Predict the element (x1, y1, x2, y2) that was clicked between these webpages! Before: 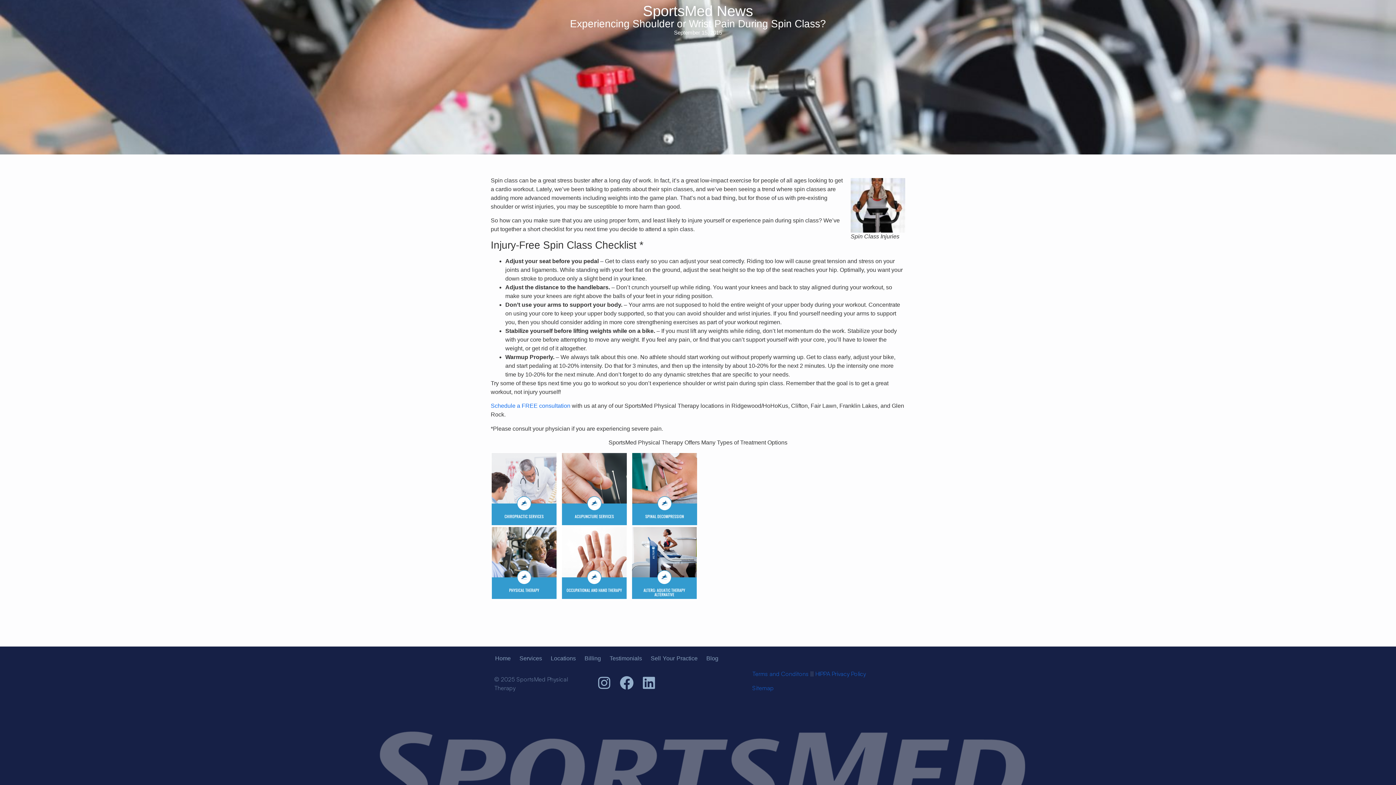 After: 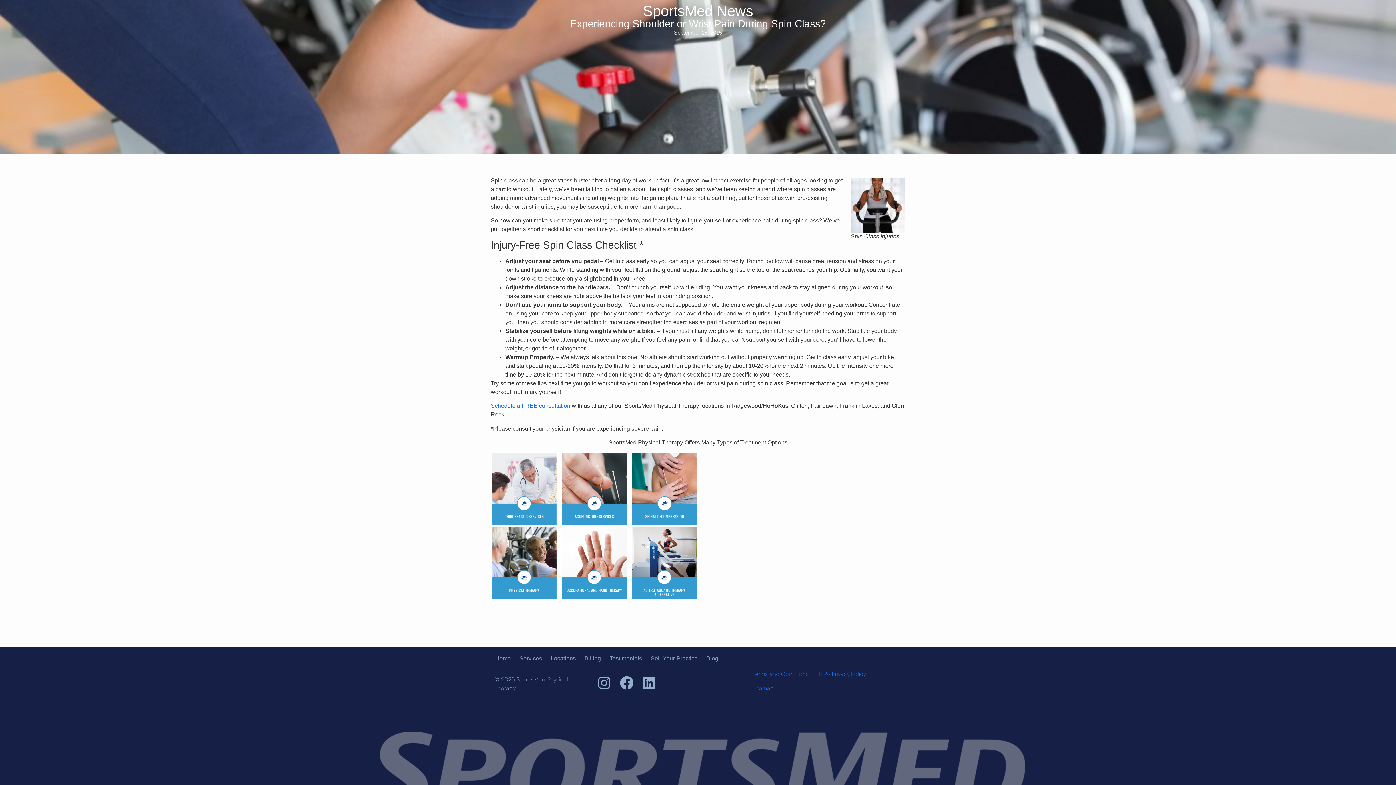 Action: bbox: (490, 452, 905, 526)